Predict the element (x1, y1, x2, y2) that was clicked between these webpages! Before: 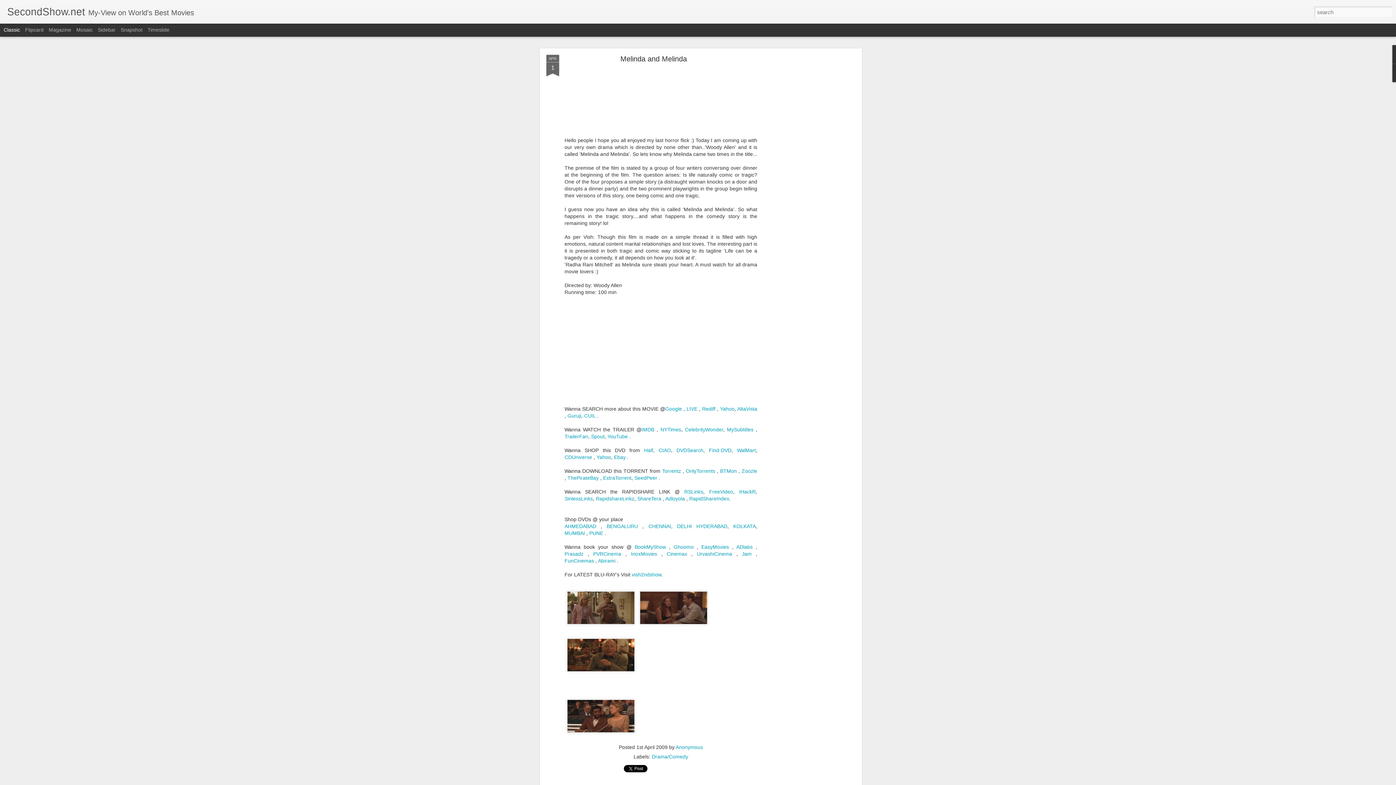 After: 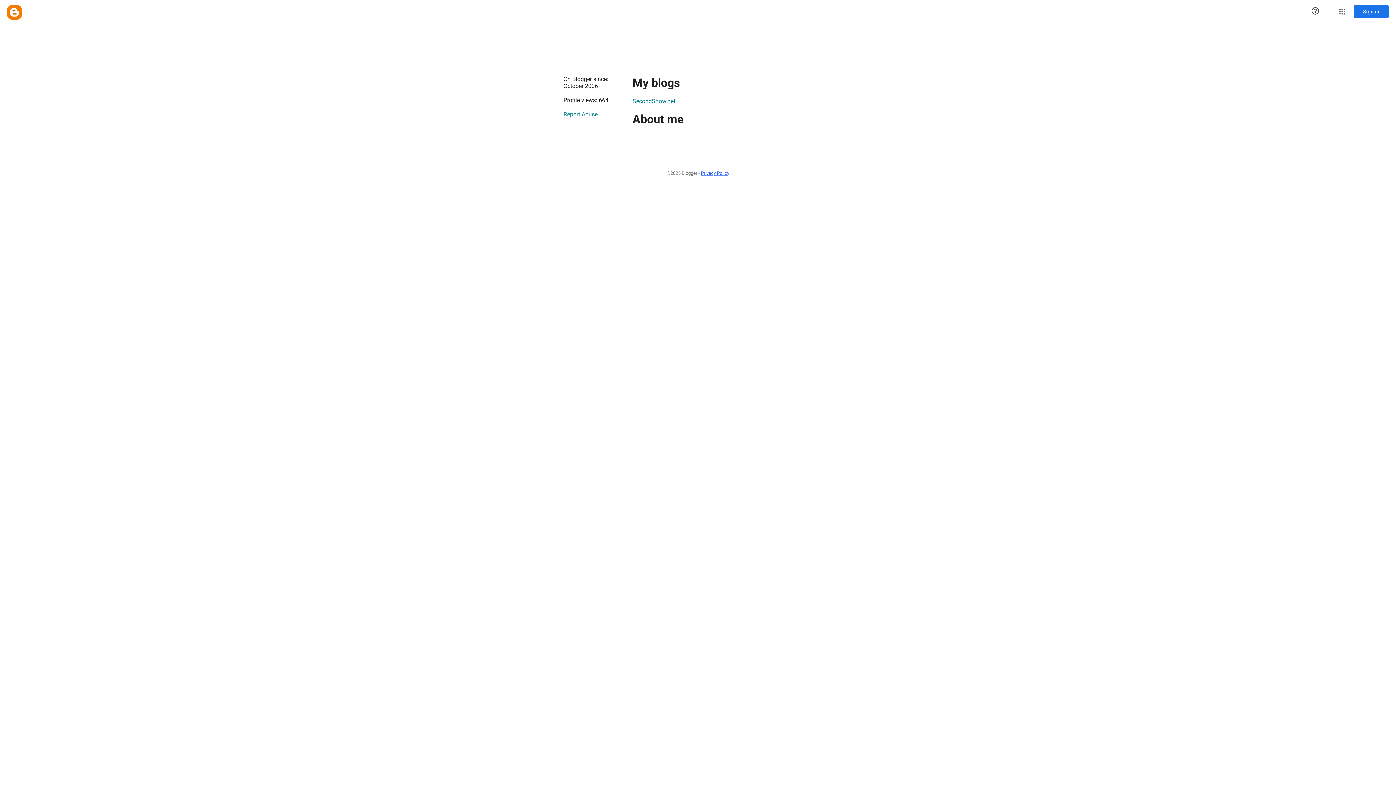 Action: label: Anonymous bbox: (675, 281, 703, 287)